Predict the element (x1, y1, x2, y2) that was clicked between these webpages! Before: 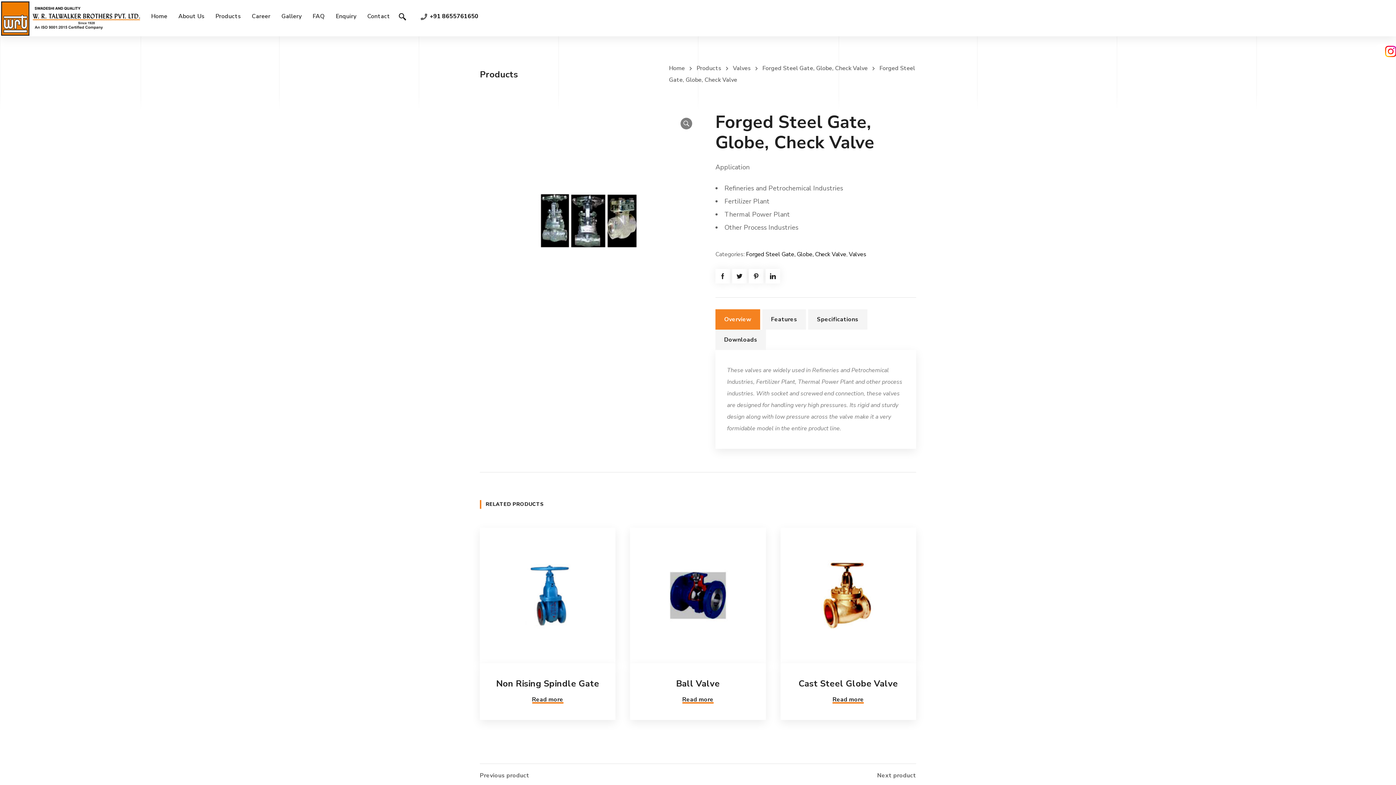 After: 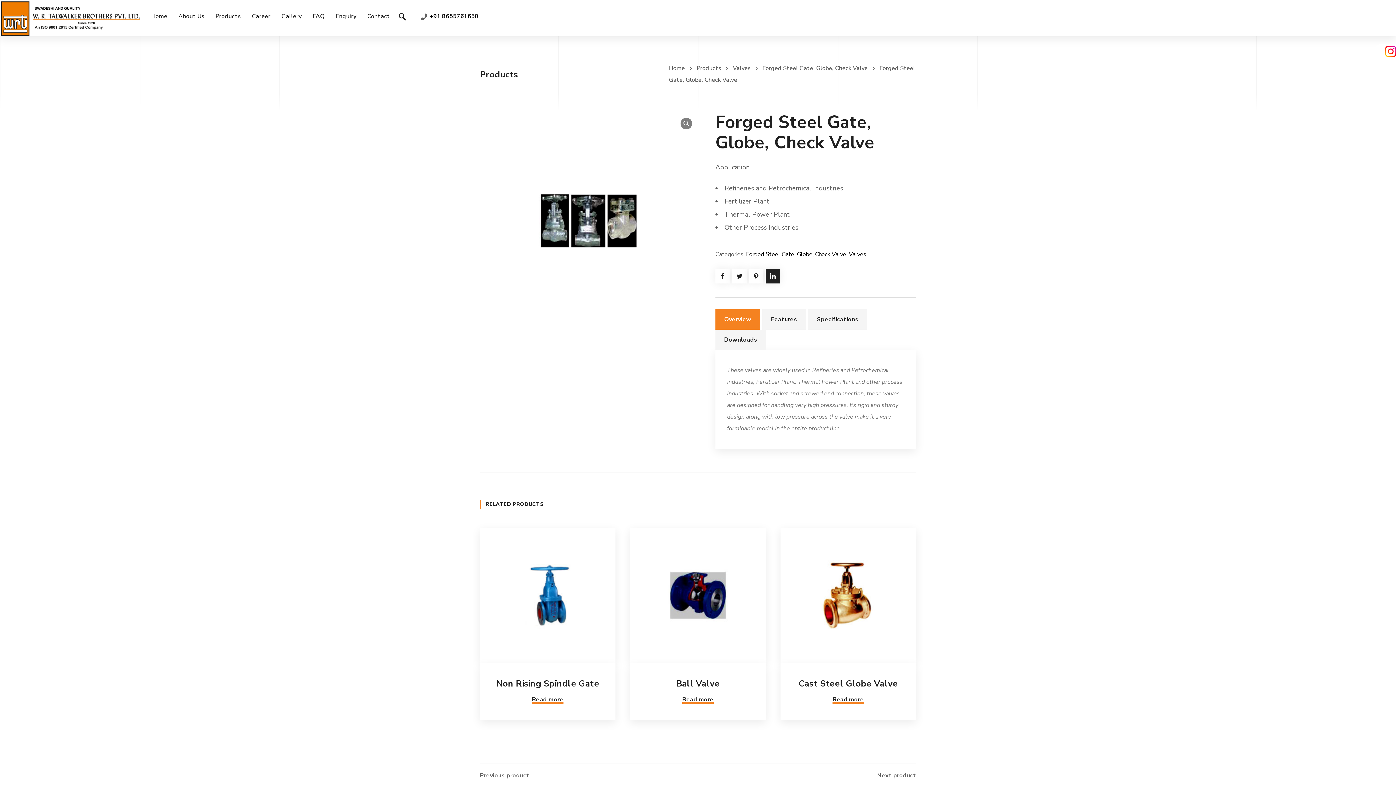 Action: bbox: (765, 269, 780, 283)